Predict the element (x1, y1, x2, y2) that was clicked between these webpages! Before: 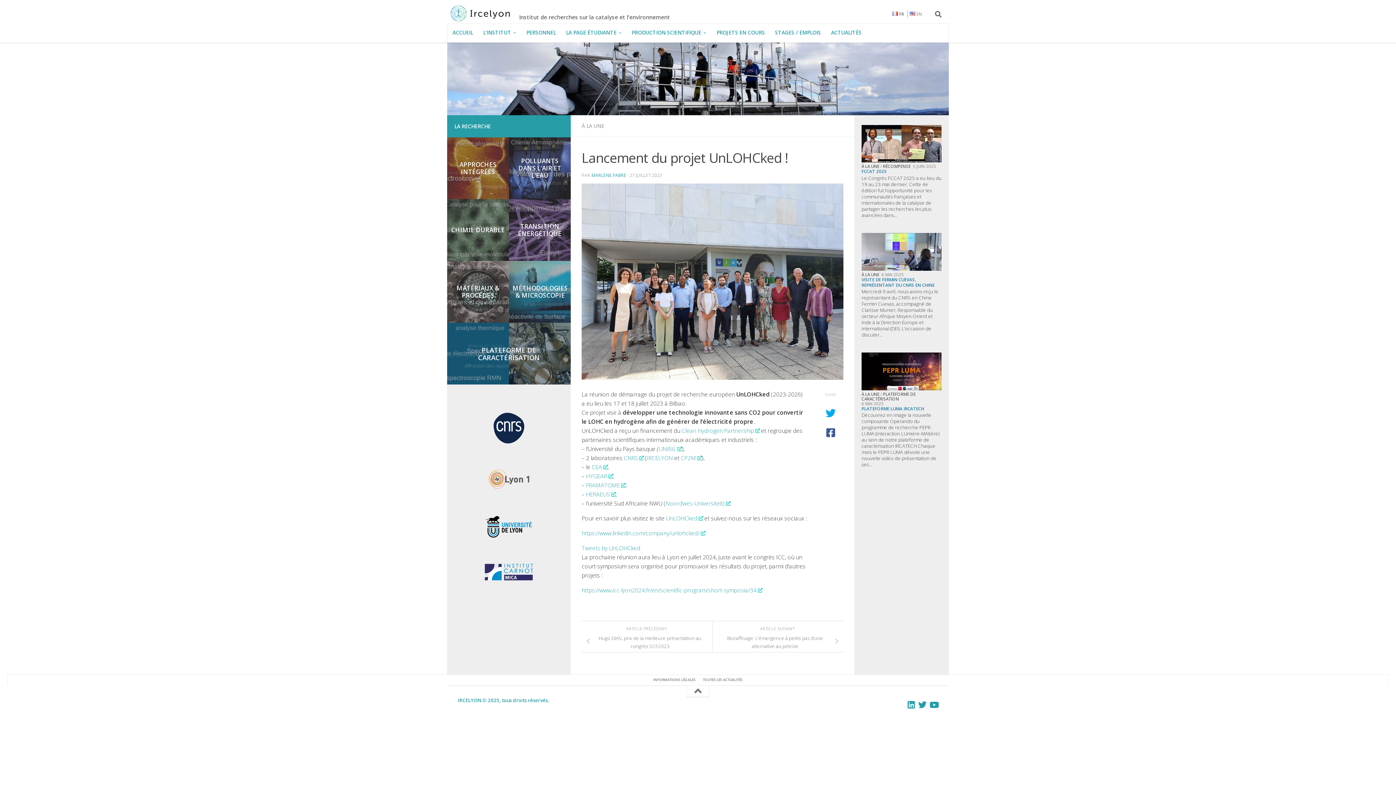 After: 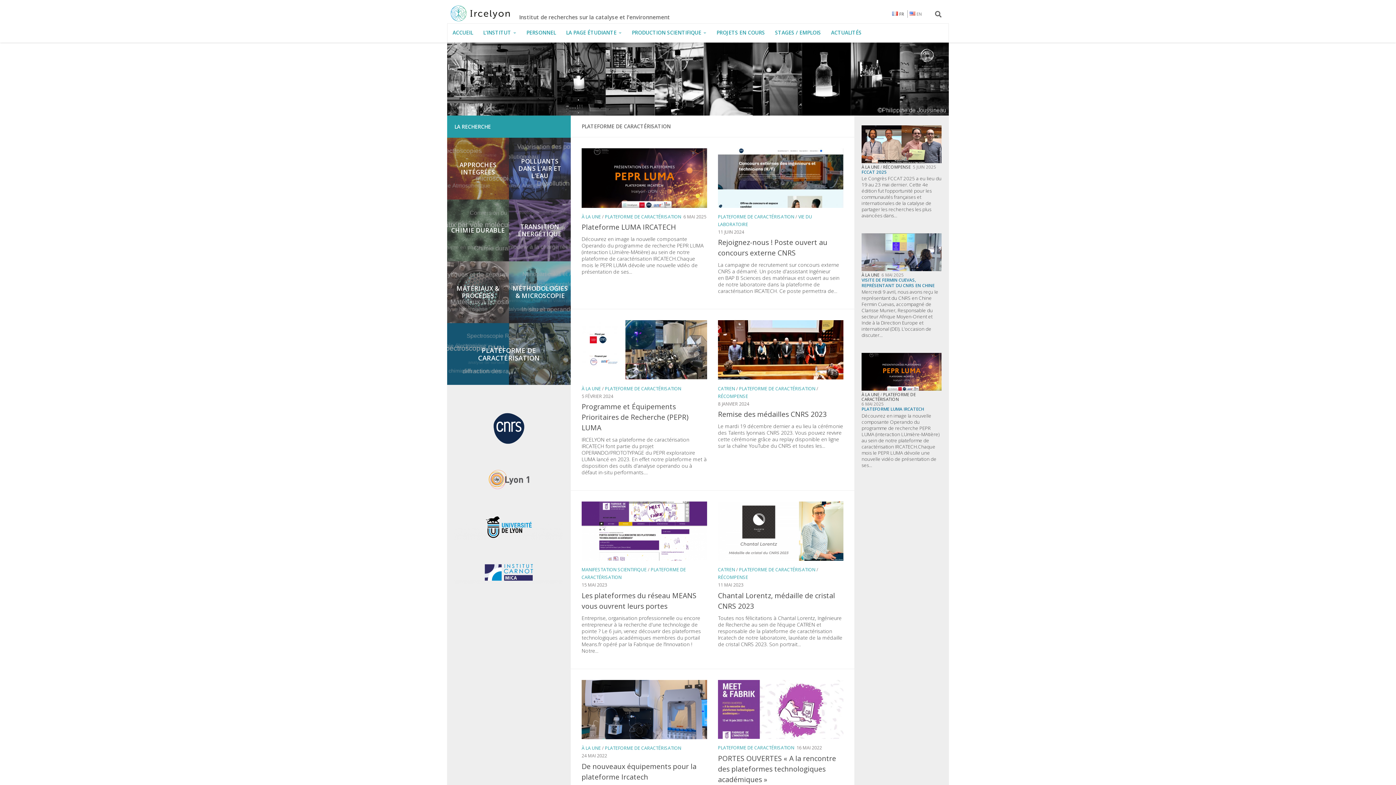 Action: label: PLATEFORME DE CARACTÉRISATION bbox: (861, 391, 916, 401)